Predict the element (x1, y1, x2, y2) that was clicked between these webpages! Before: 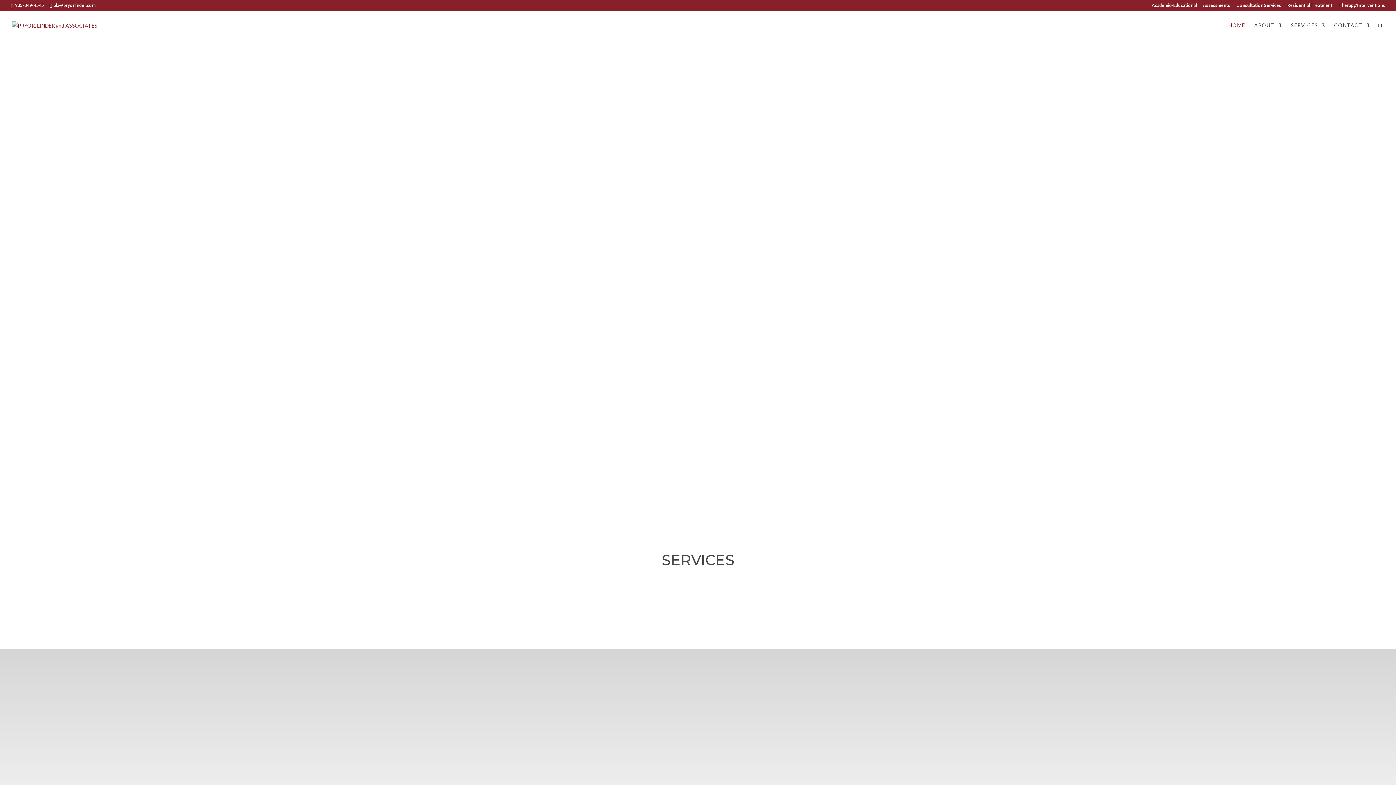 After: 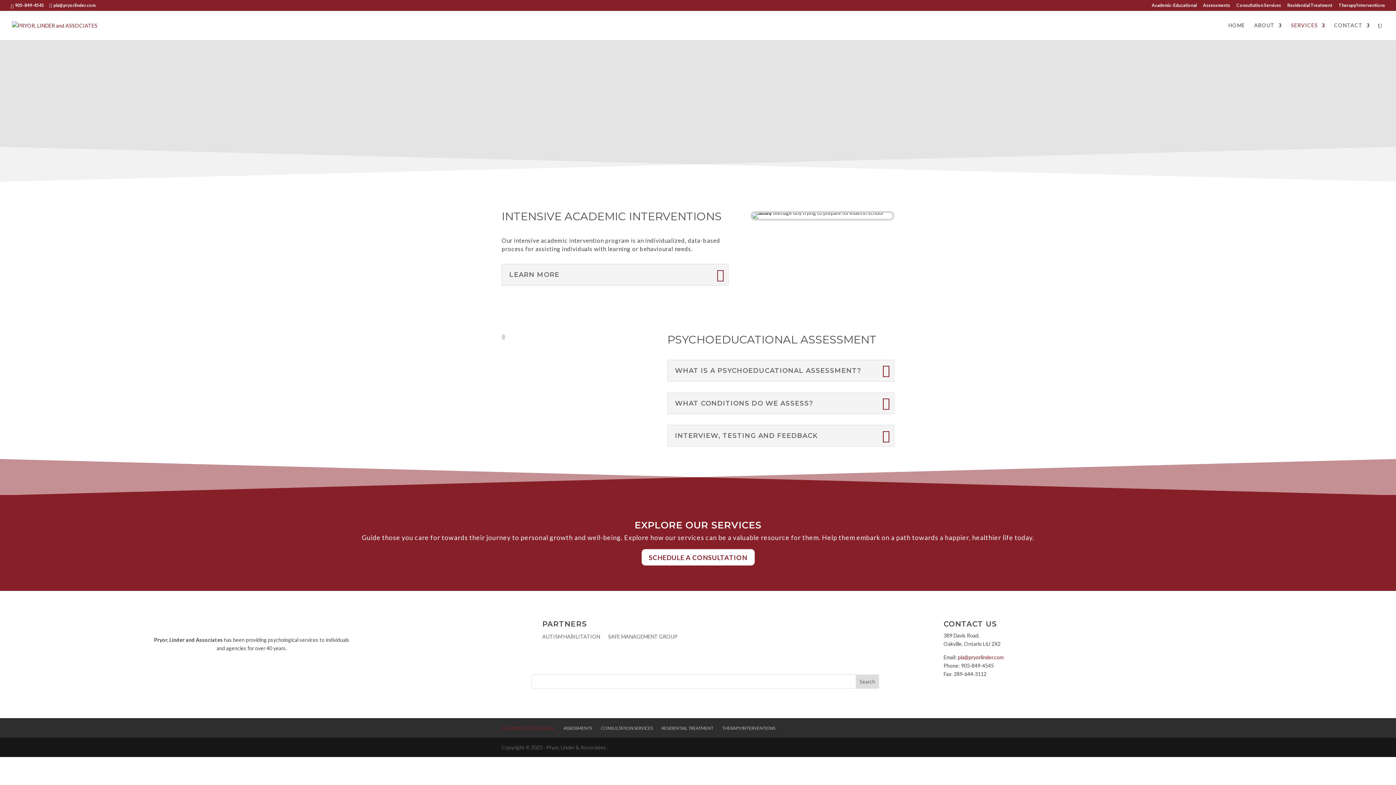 Action: bbox: (558, 634, 837, 649) label: ACADEMIC/ EDUCATIONAL